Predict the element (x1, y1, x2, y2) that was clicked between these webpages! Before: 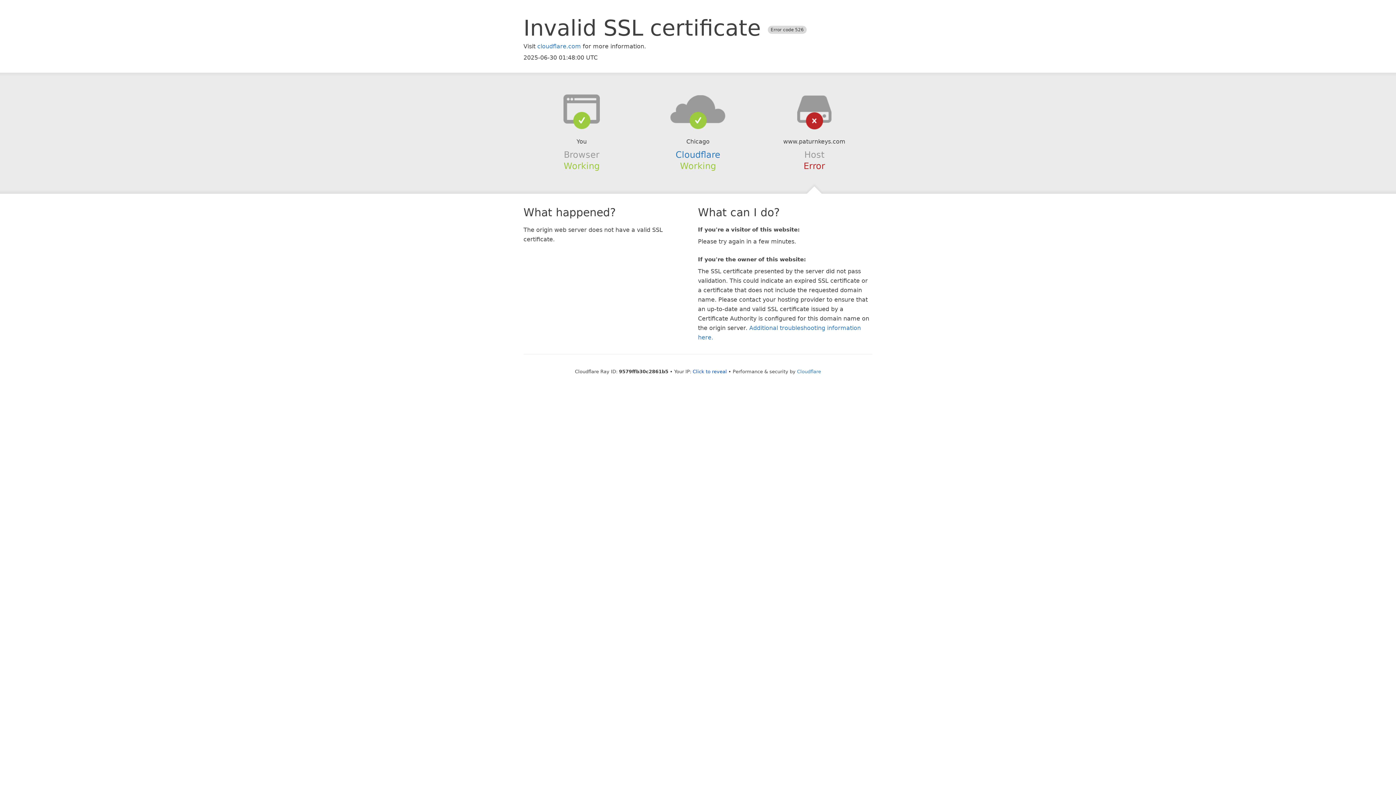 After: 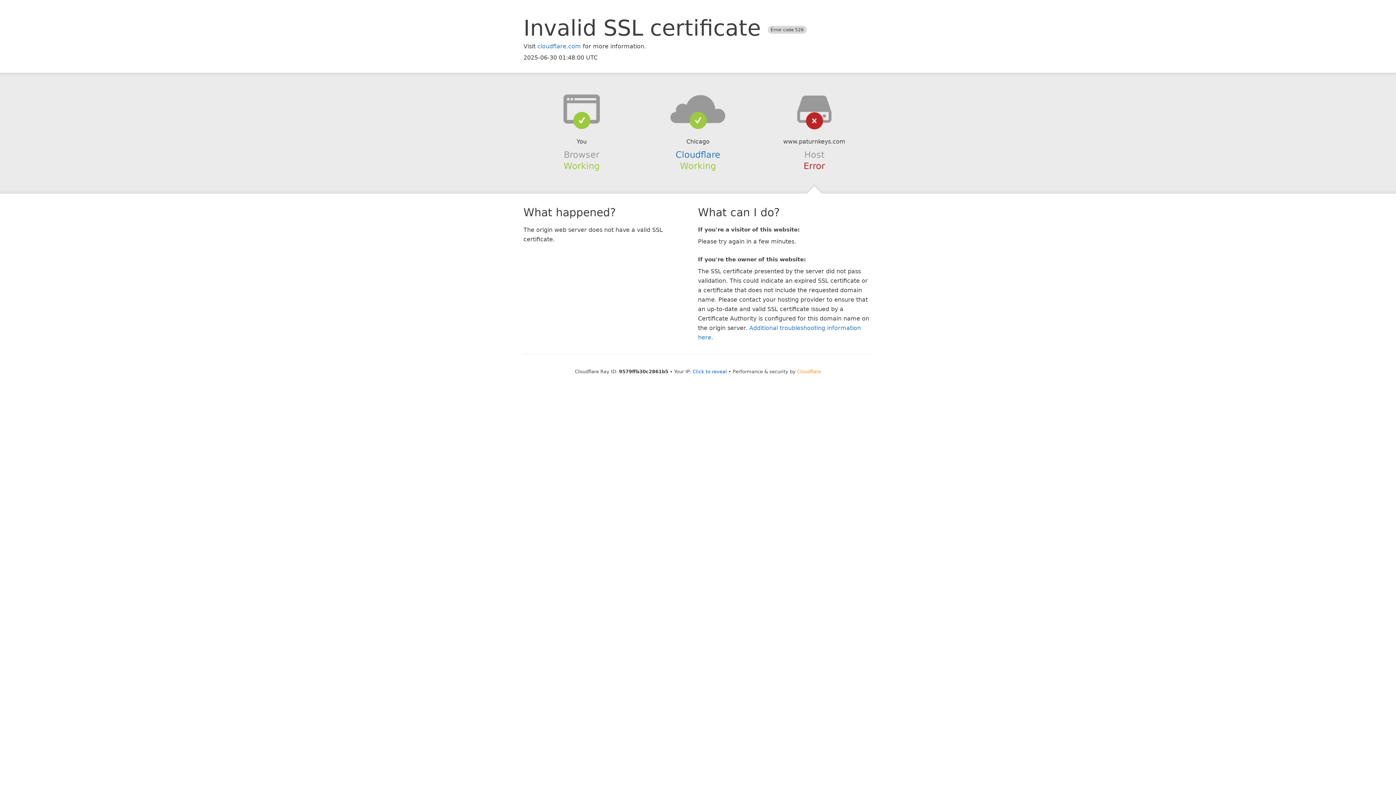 Action: label: Cloudflare bbox: (797, 368, 821, 374)